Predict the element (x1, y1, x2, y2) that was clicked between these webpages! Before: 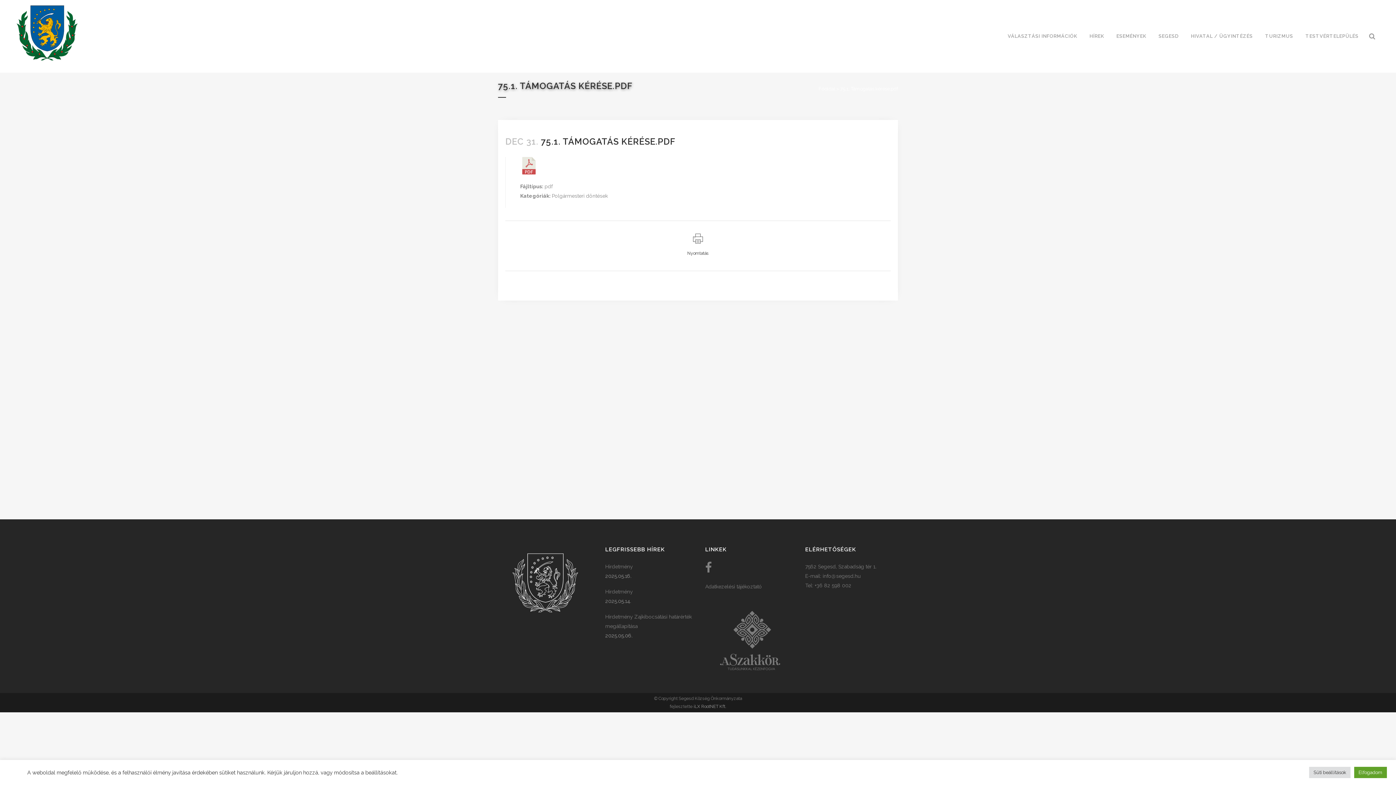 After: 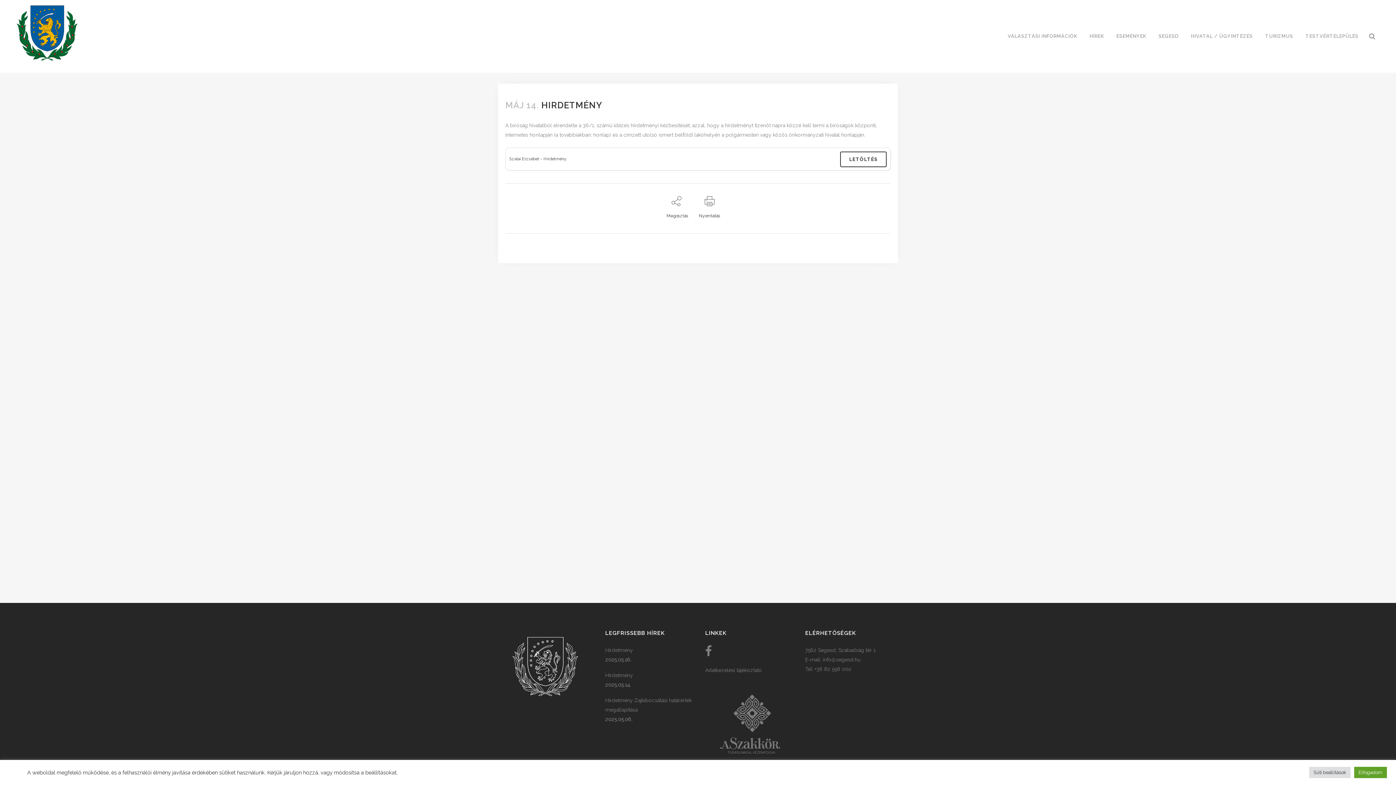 Action: label: Hirdetmény bbox: (605, 587, 694, 596)